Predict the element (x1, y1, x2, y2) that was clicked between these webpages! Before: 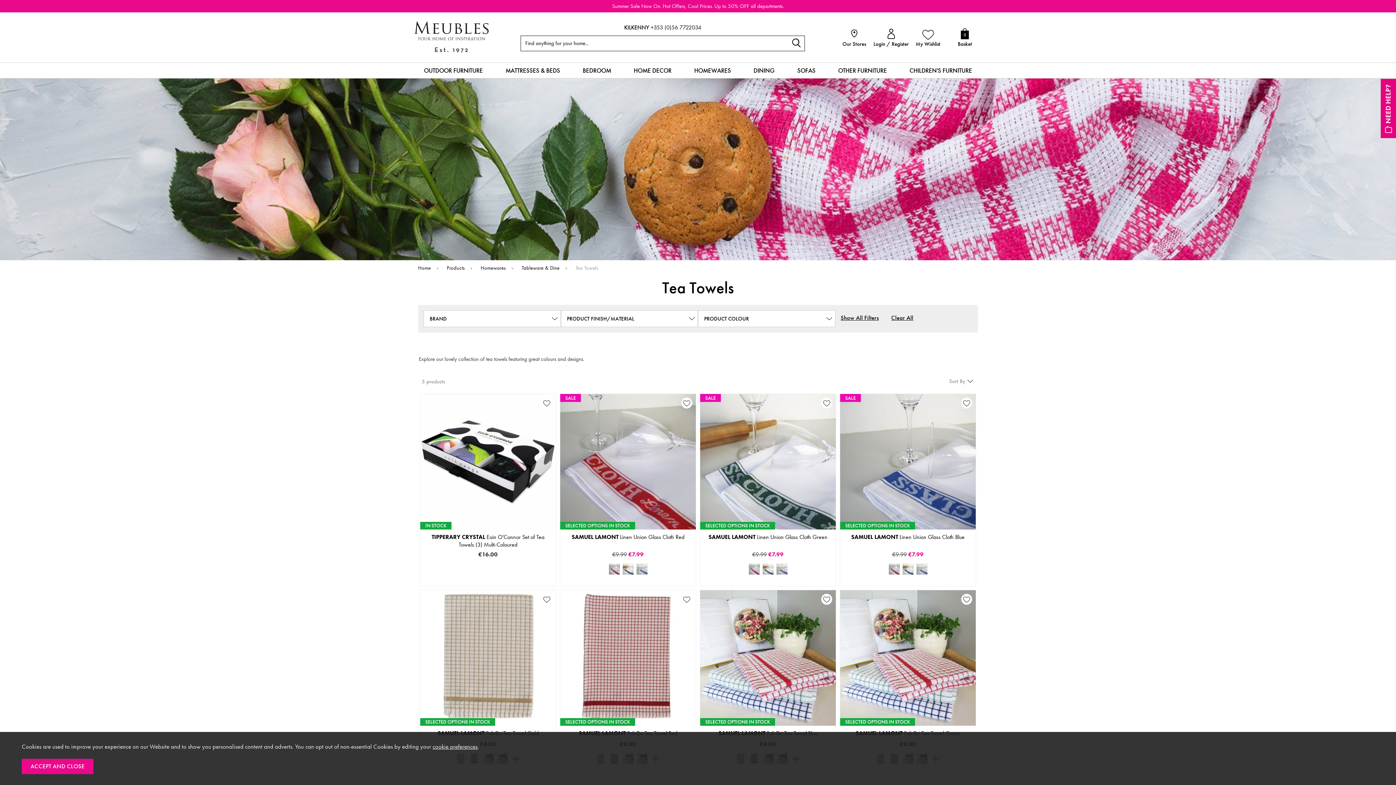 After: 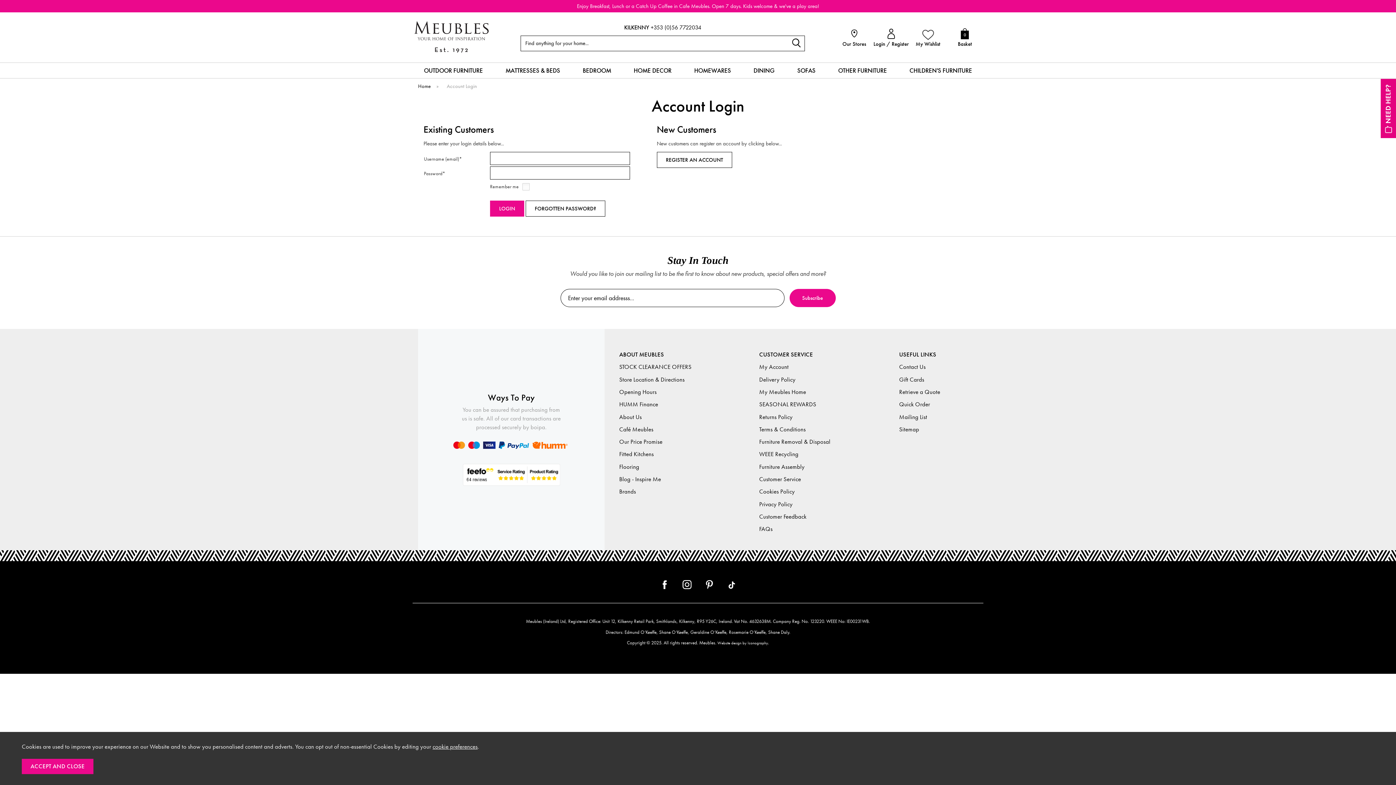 Action: bbox: (541, 594, 552, 605)